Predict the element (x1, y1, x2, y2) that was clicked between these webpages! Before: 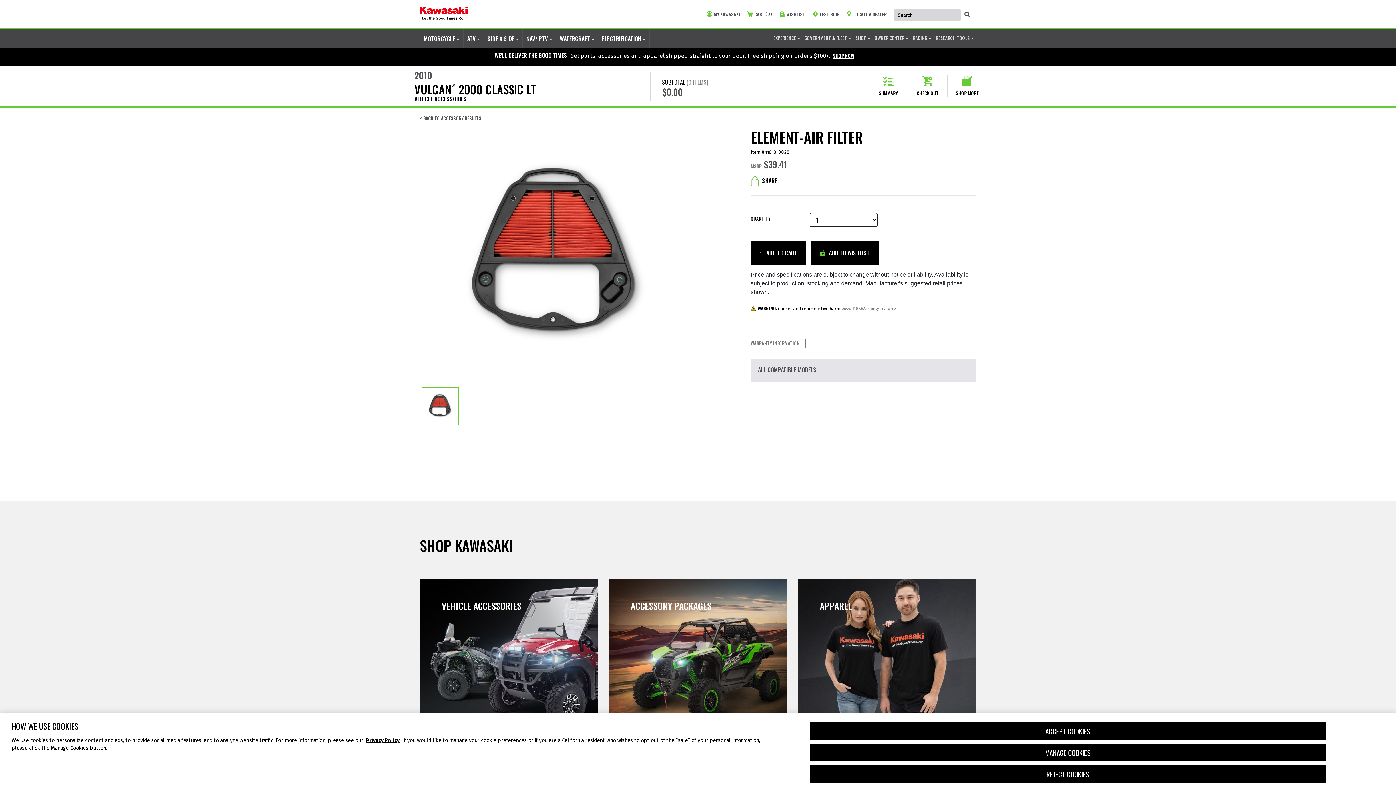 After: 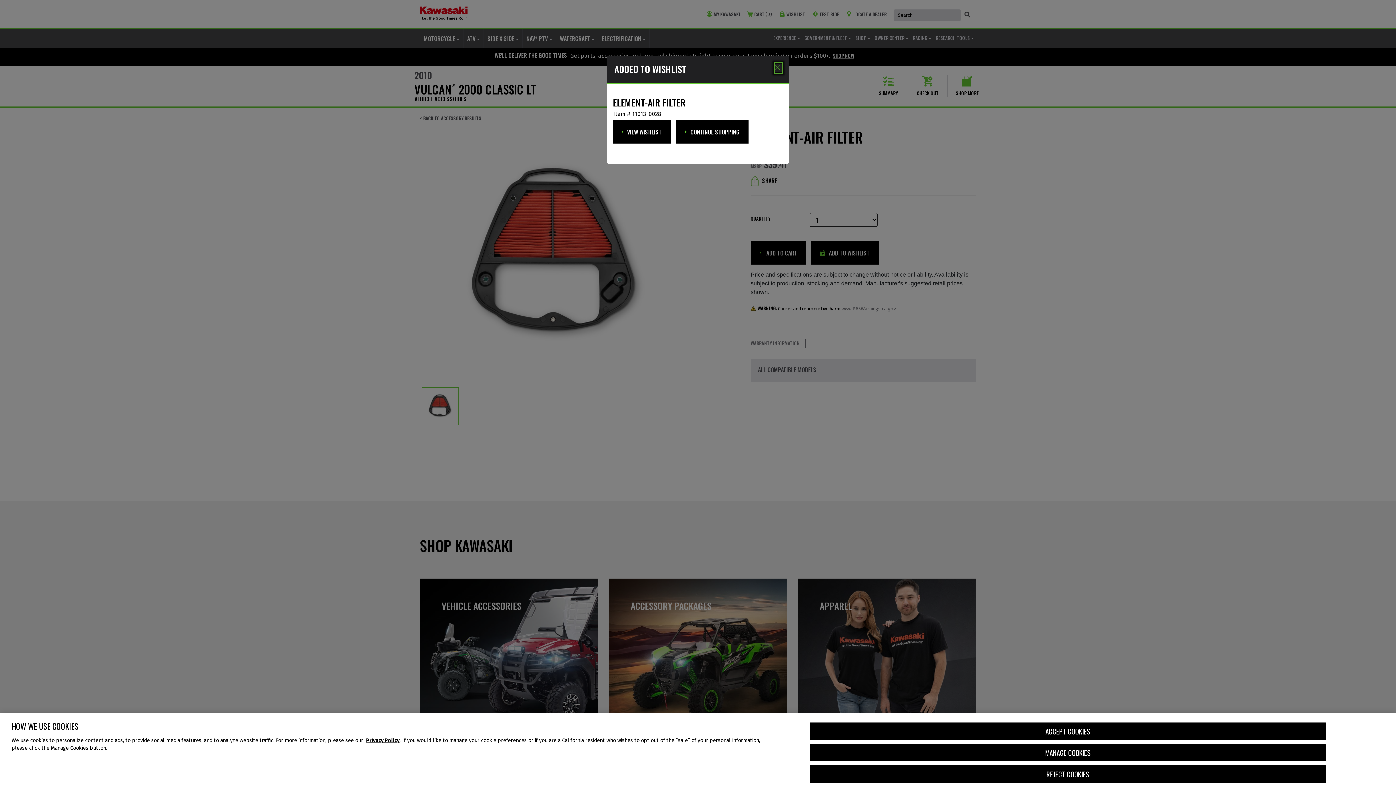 Action: label: Add To Wishlist bbox: (810, 241, 878, 264)